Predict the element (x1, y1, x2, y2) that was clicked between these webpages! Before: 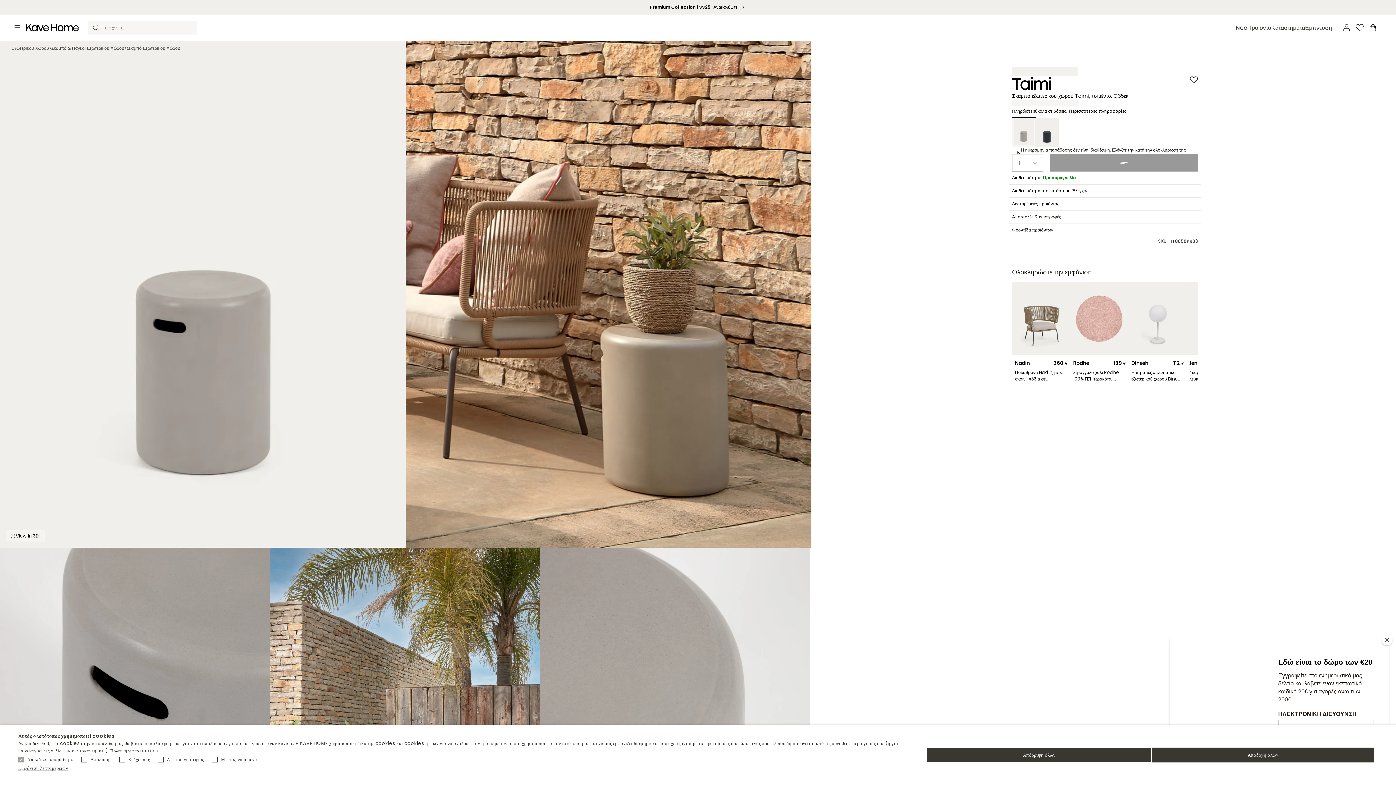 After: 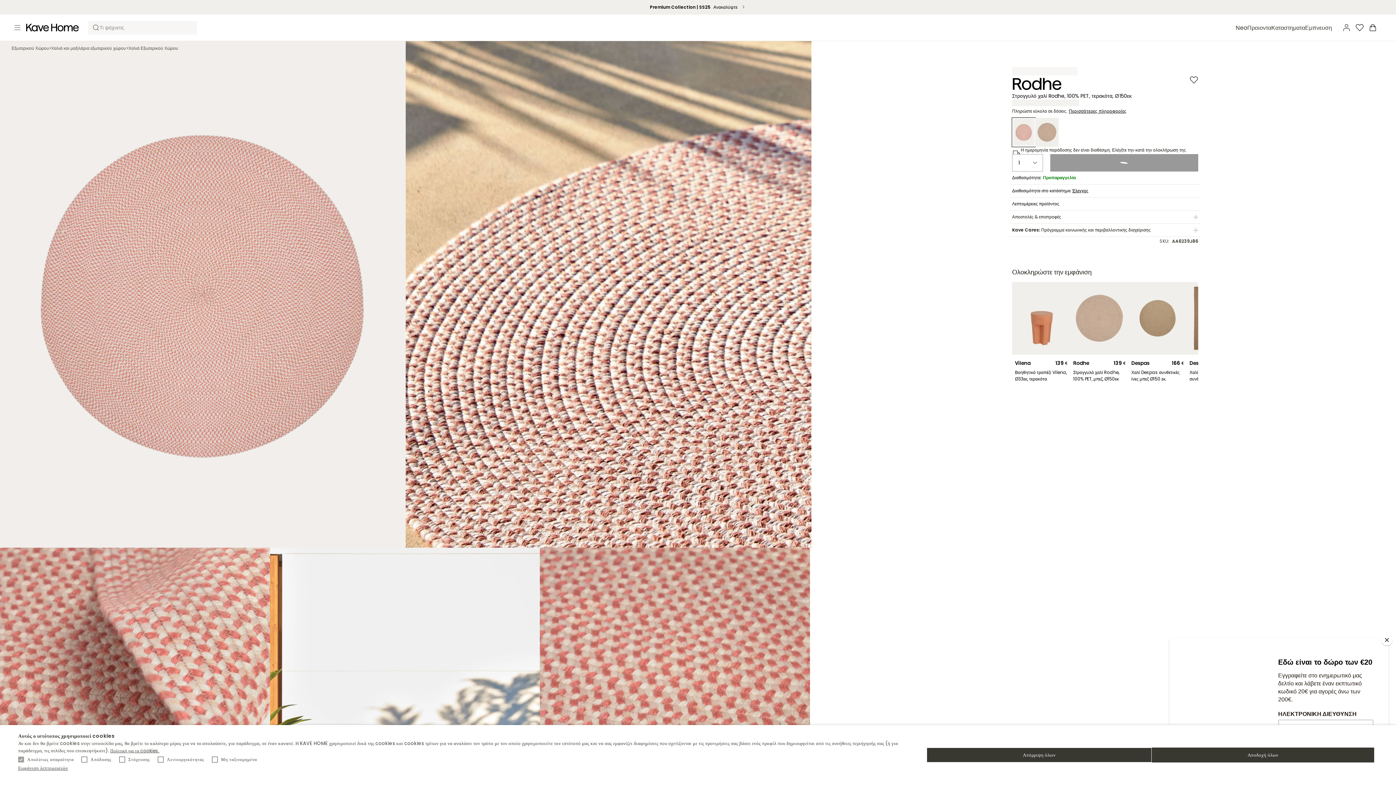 Action: bbox: (1070, 282, 1128, 384) label: Rodhe
139
€
Στρογγυλό χαλί Rodhe, 100% PET, τερακότα, Ø150εκ